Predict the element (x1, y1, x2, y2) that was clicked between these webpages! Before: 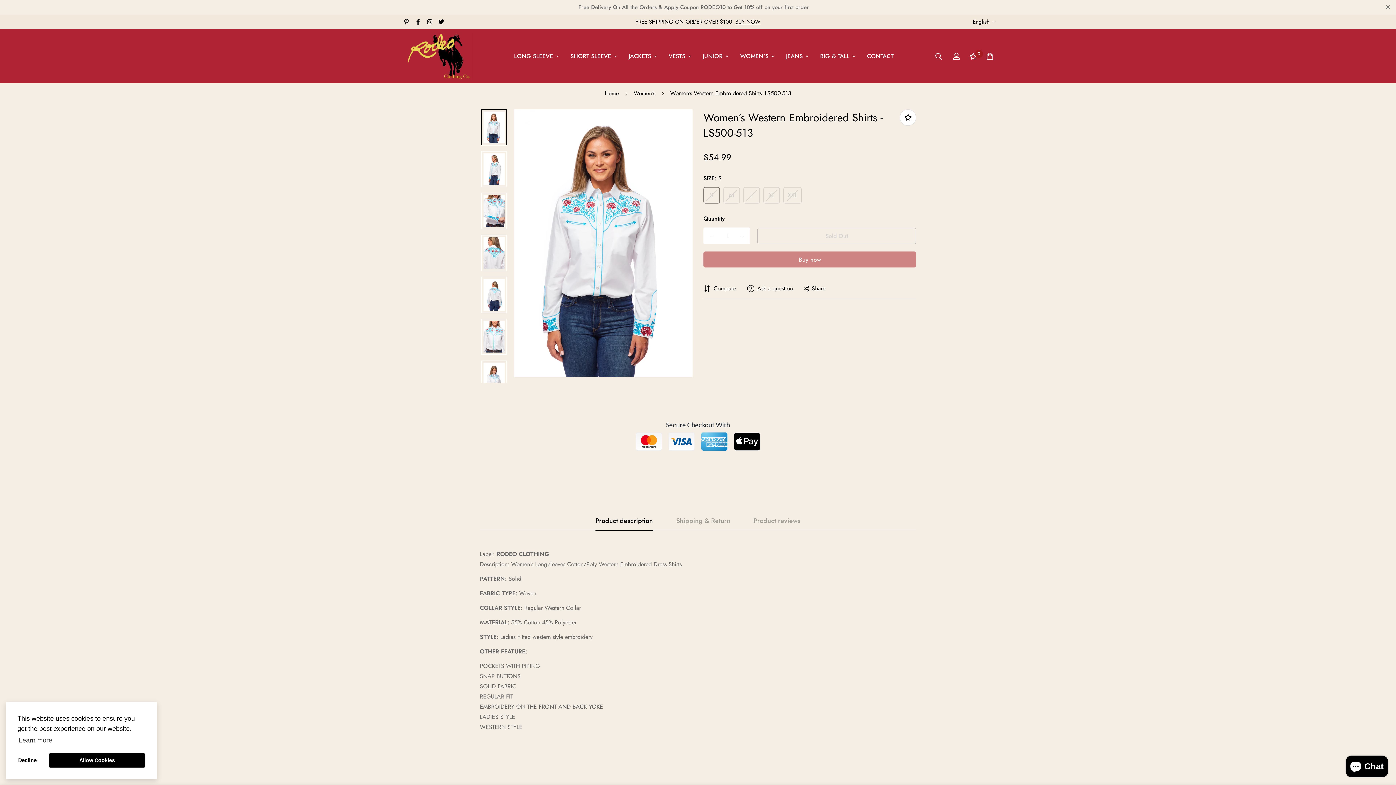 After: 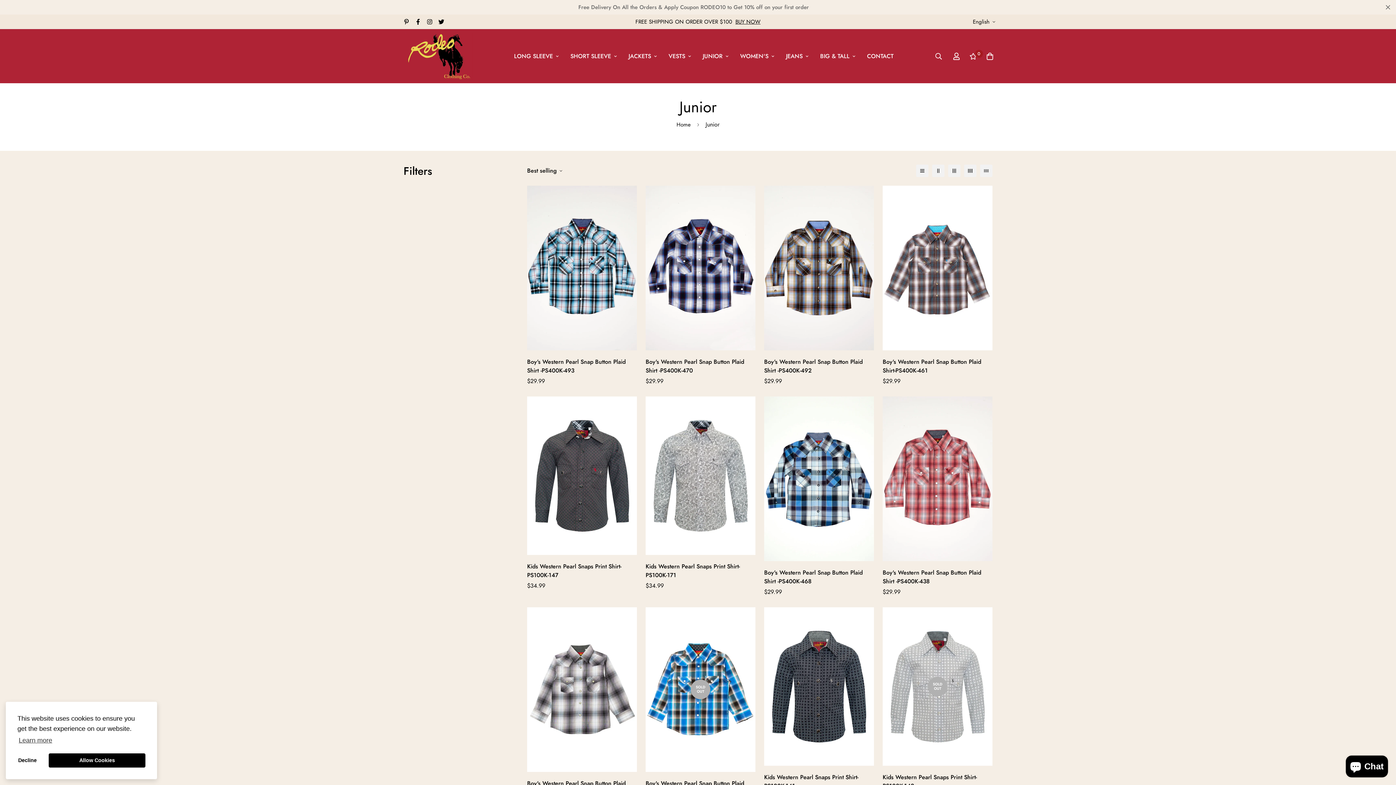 Action: label: JUNIOR bbox: (697, 44, 734, 67)